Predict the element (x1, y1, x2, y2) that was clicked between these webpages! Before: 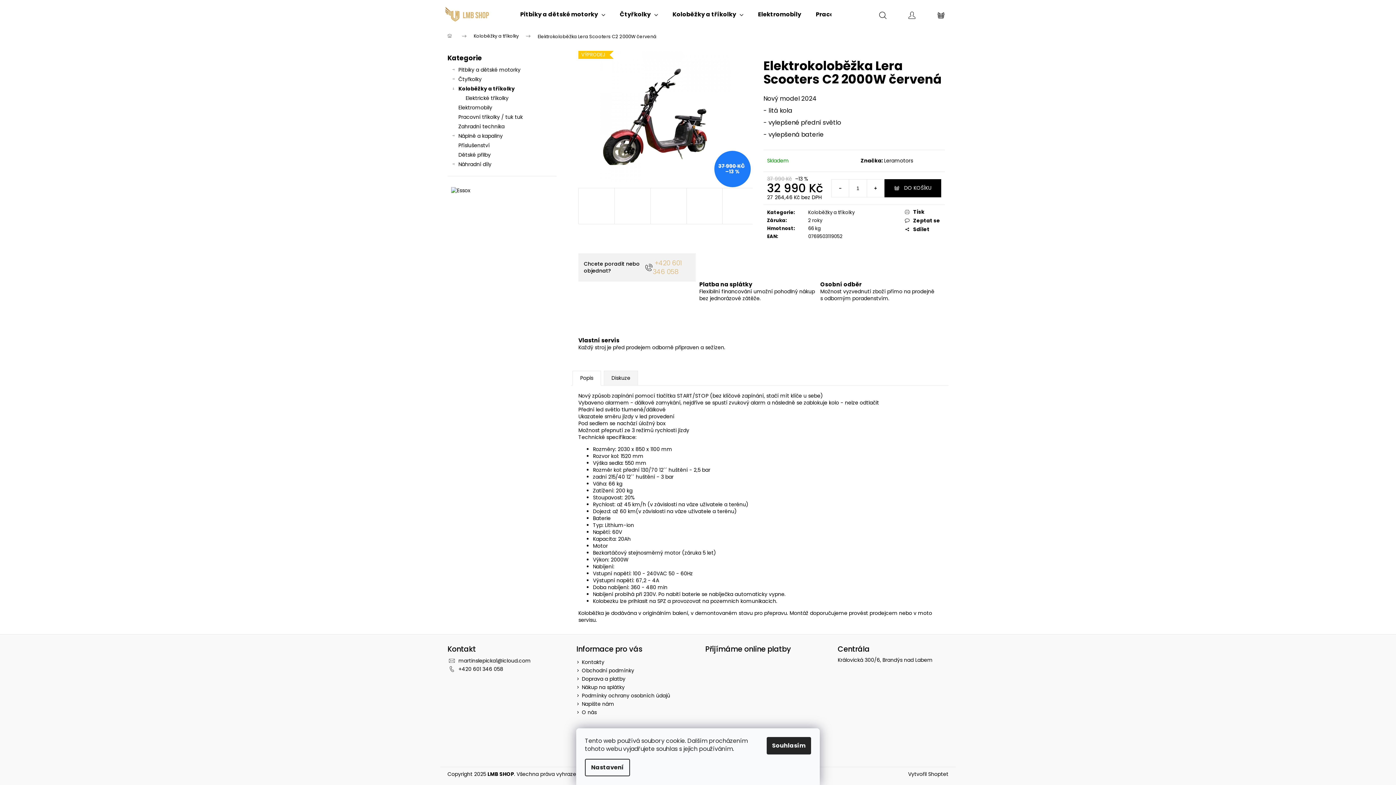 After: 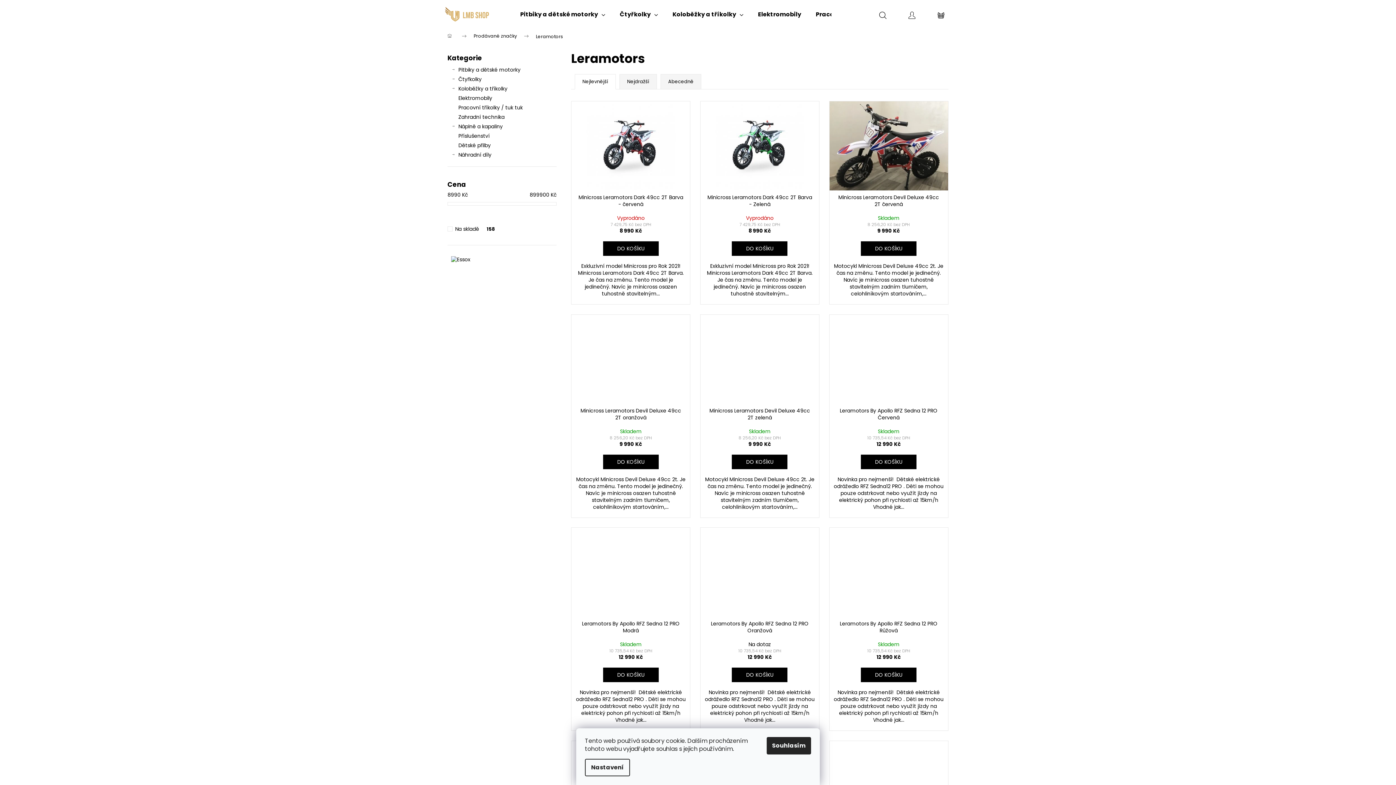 Action: label: Leramotors bbox: (884, 156, 913, 164)